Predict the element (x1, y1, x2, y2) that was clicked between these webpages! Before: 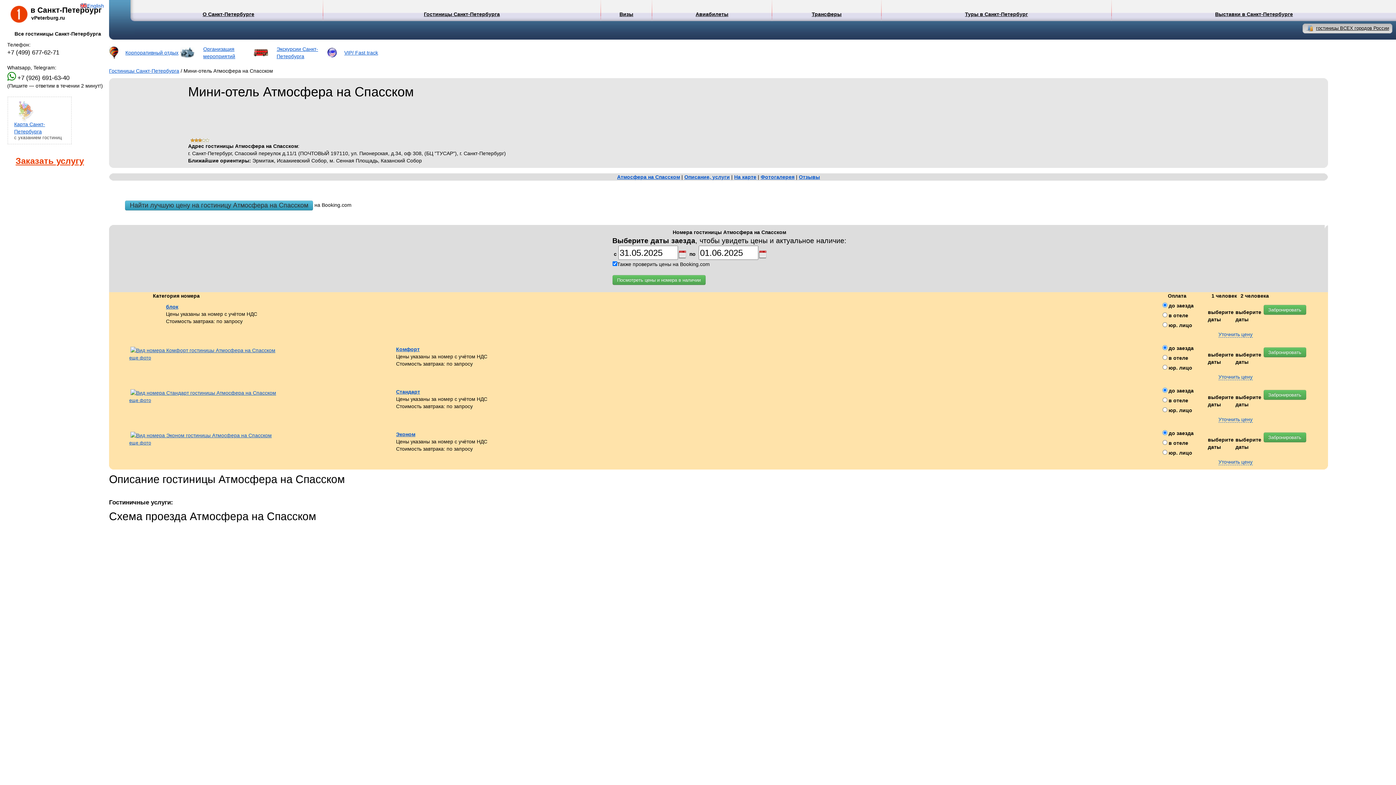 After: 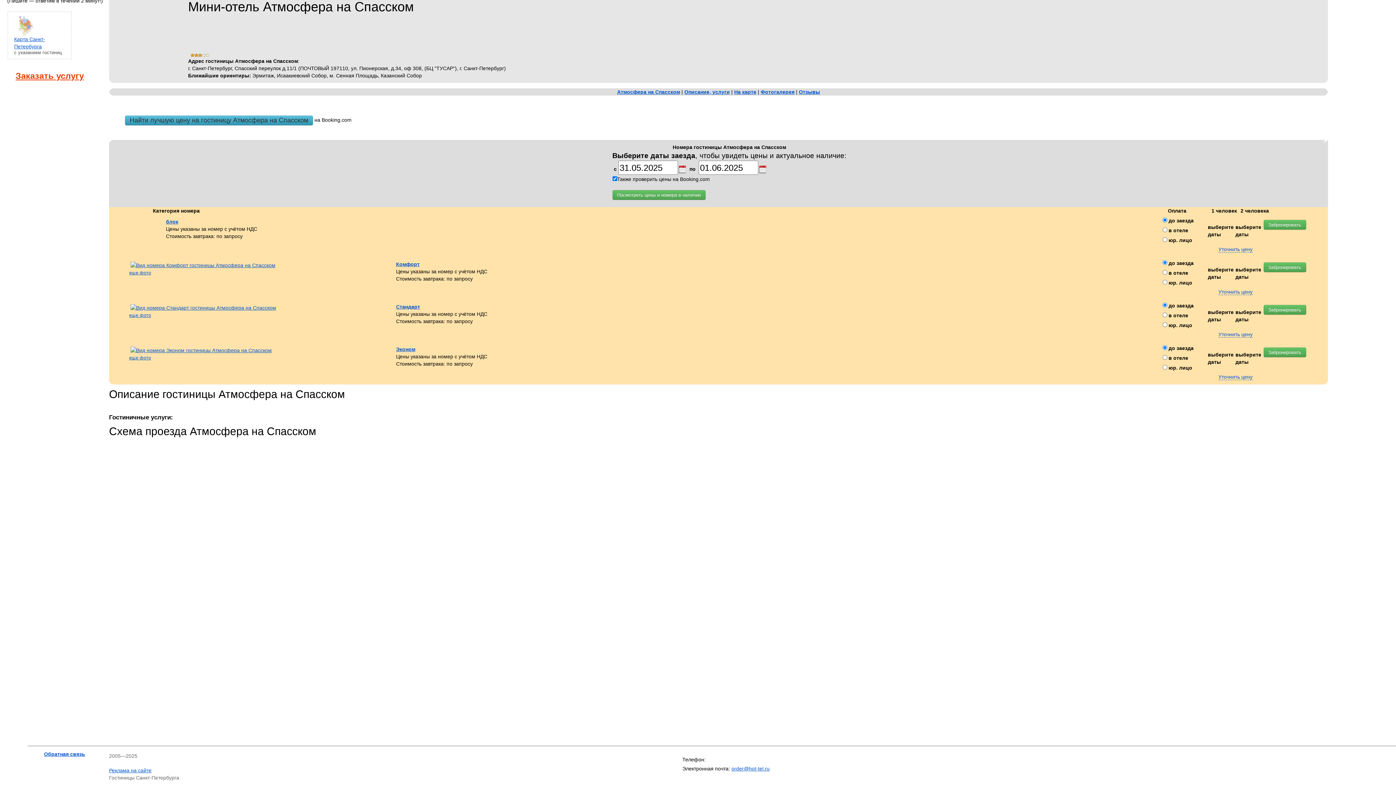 Action: label: На карте bbox: (734, 174, 756, 180)